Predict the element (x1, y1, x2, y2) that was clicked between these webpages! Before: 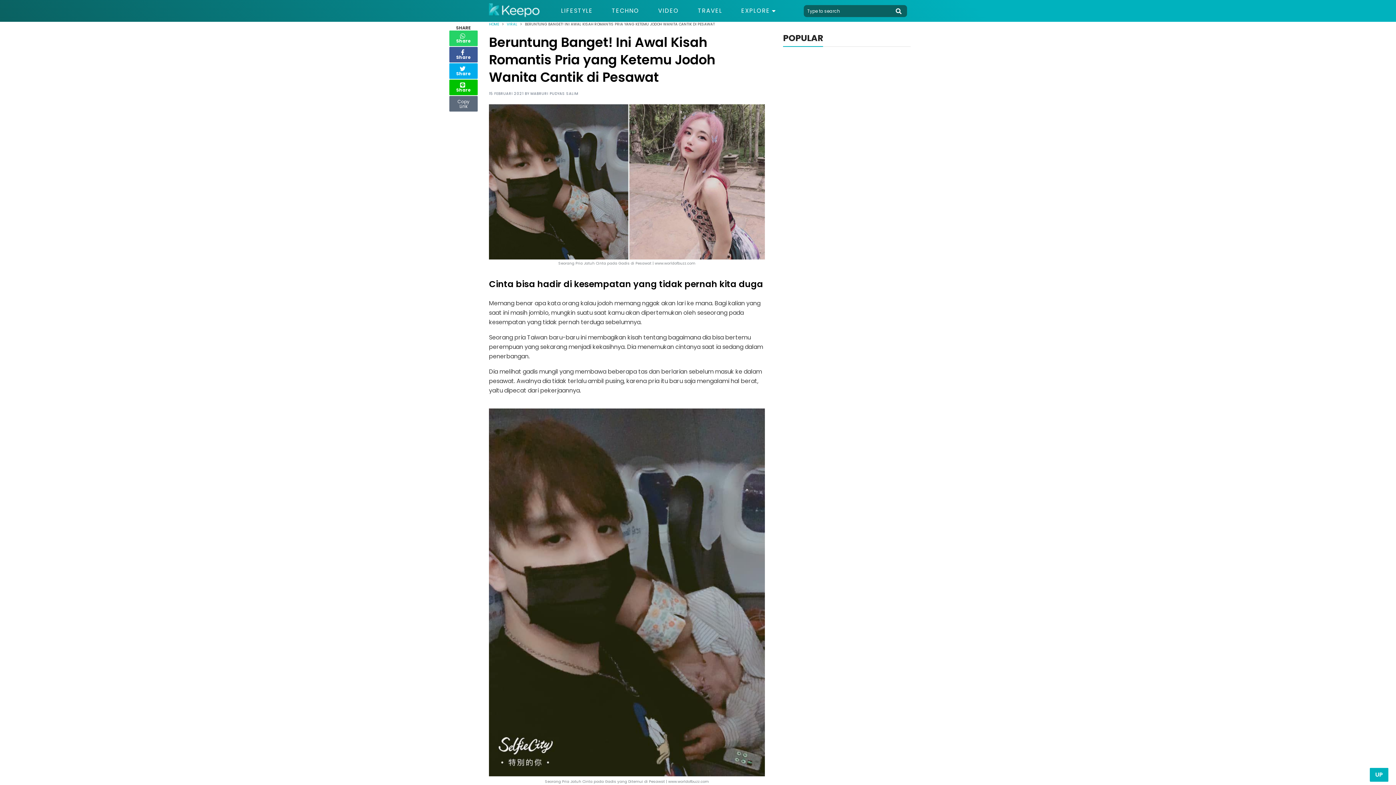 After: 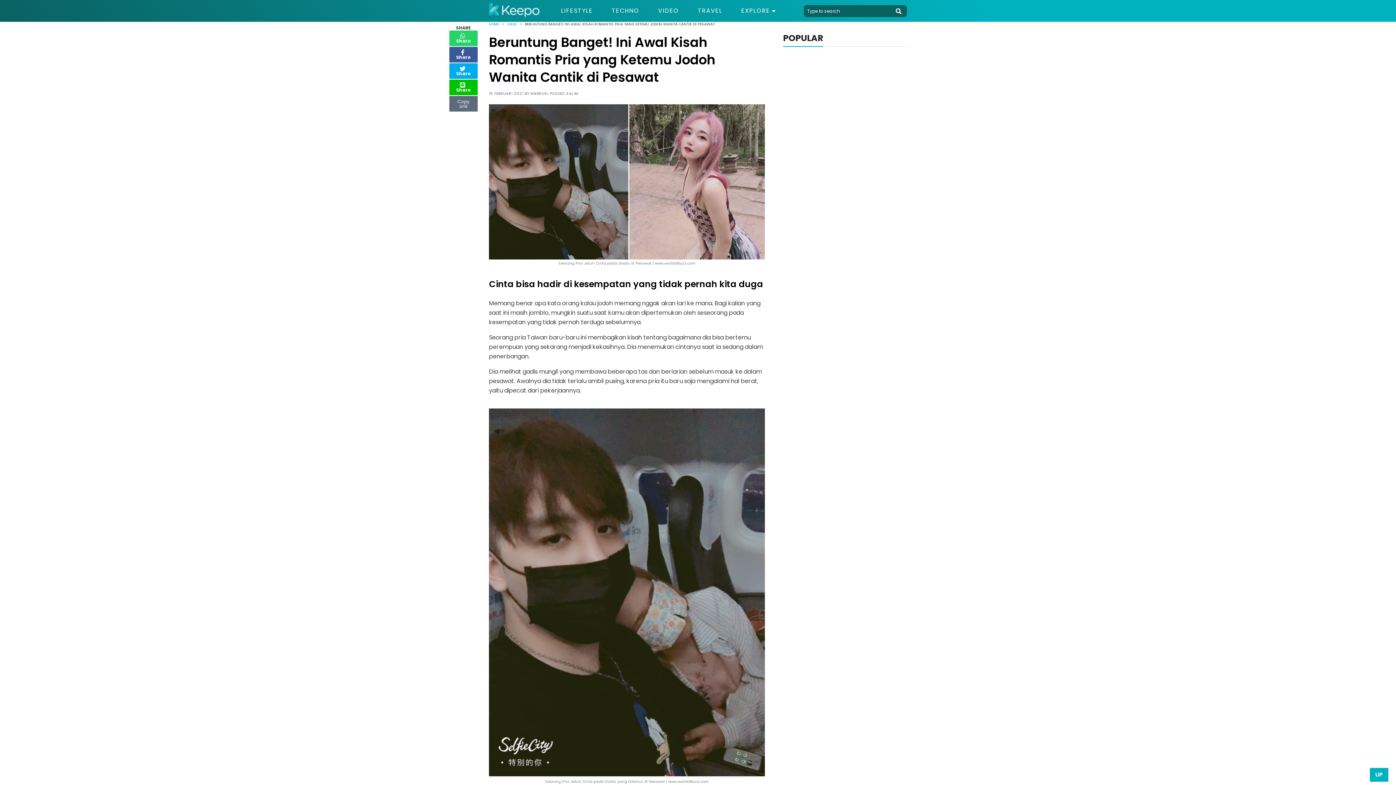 Action: bbox: (890, 4, 907, 16)